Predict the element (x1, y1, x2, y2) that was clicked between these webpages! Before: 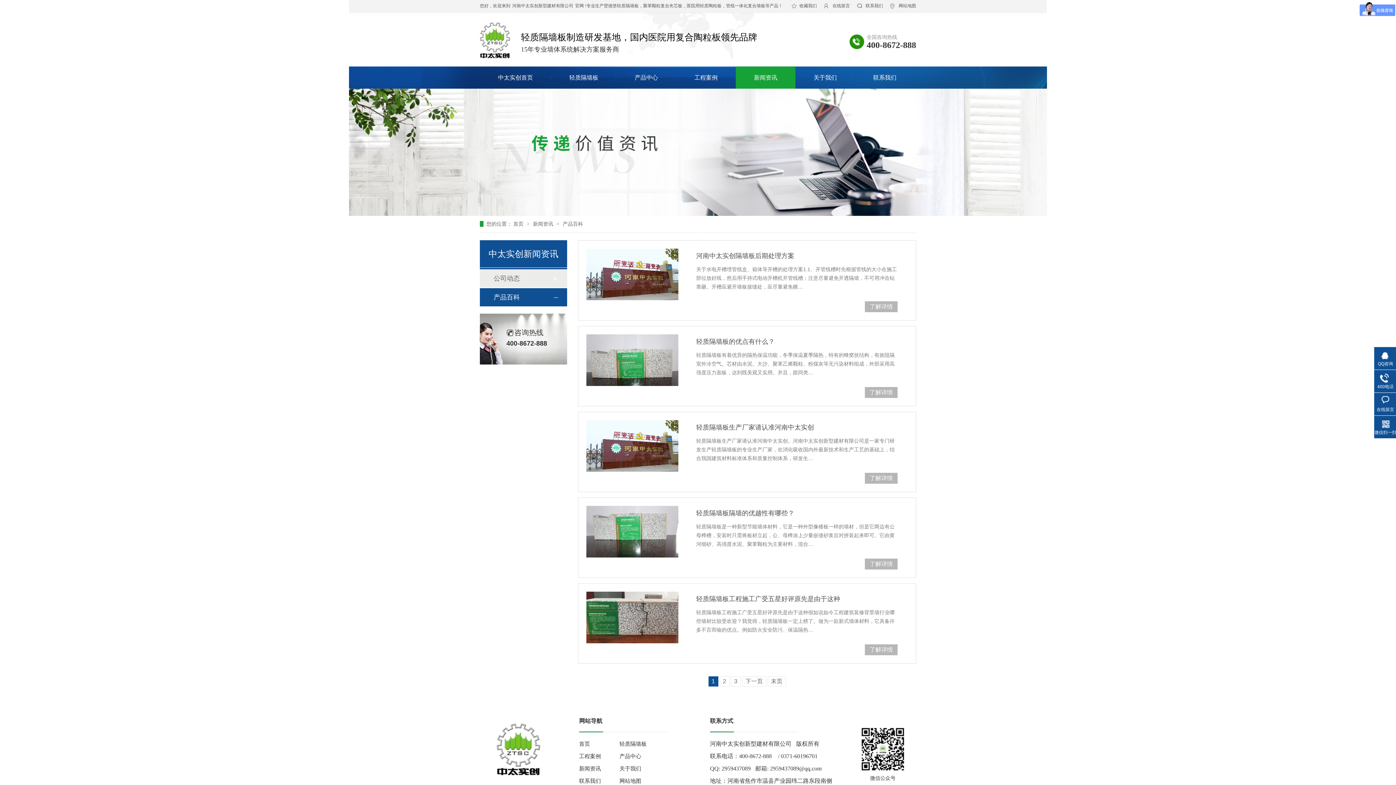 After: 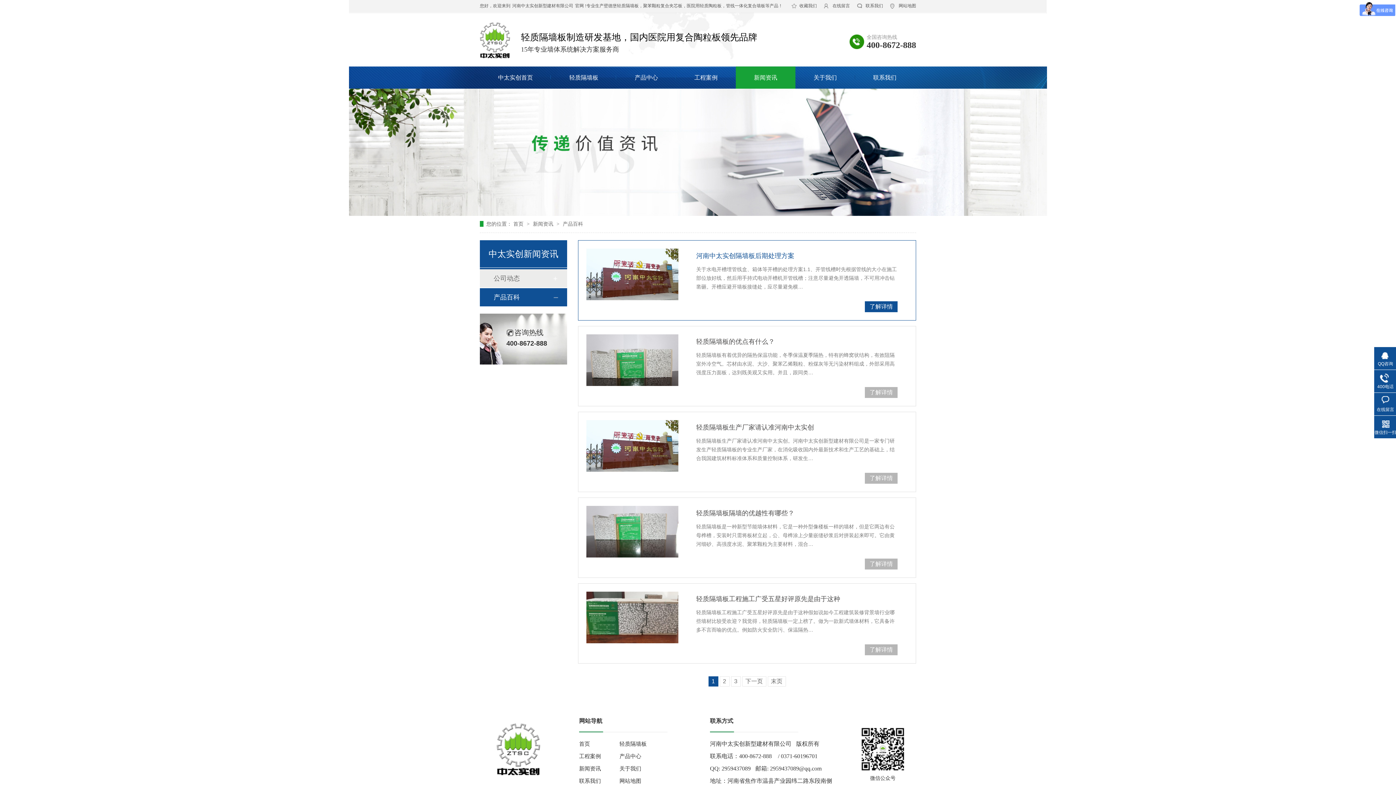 Action: bbox: (586, 248, 678, 300)